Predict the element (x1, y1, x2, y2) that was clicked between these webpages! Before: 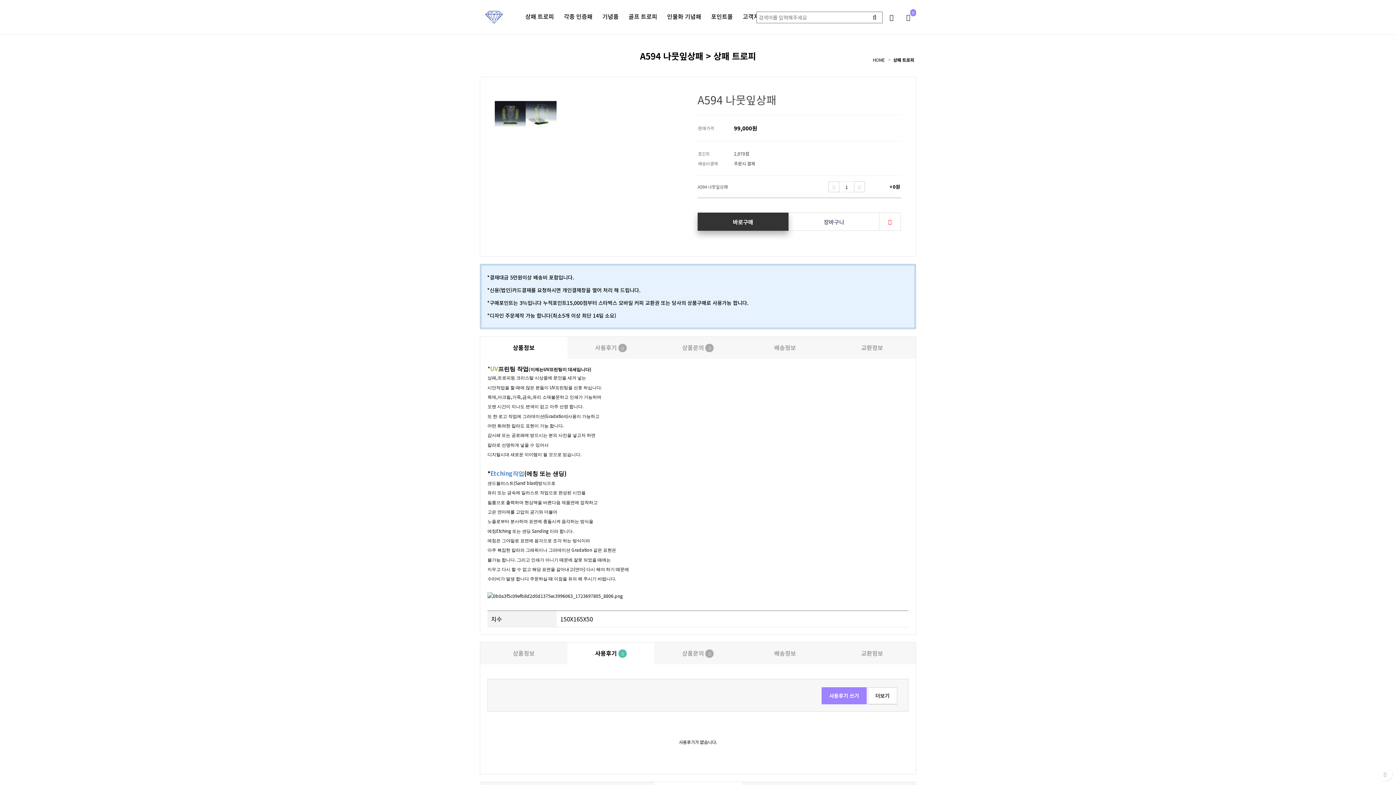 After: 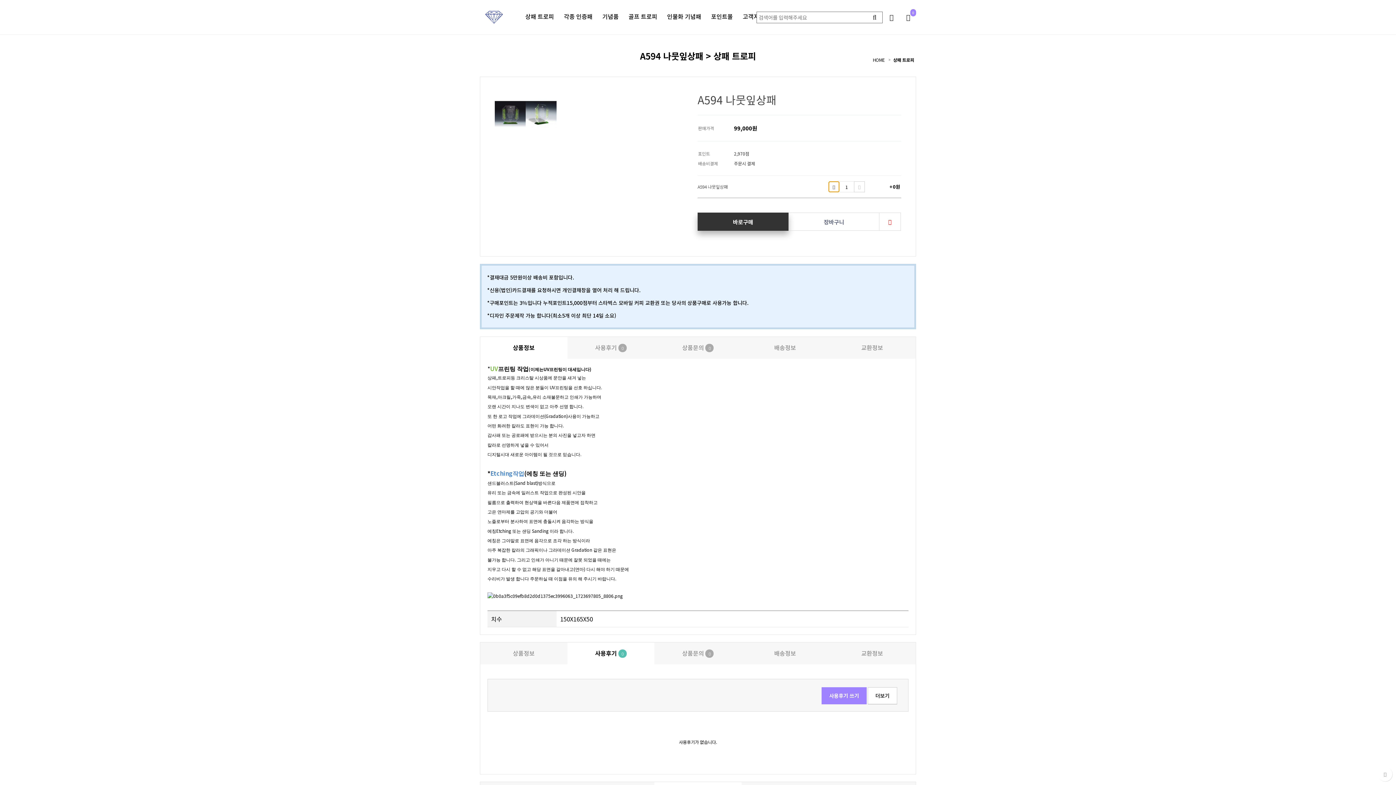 Action: bbox: (828, 181, 839, 192) label: 감소